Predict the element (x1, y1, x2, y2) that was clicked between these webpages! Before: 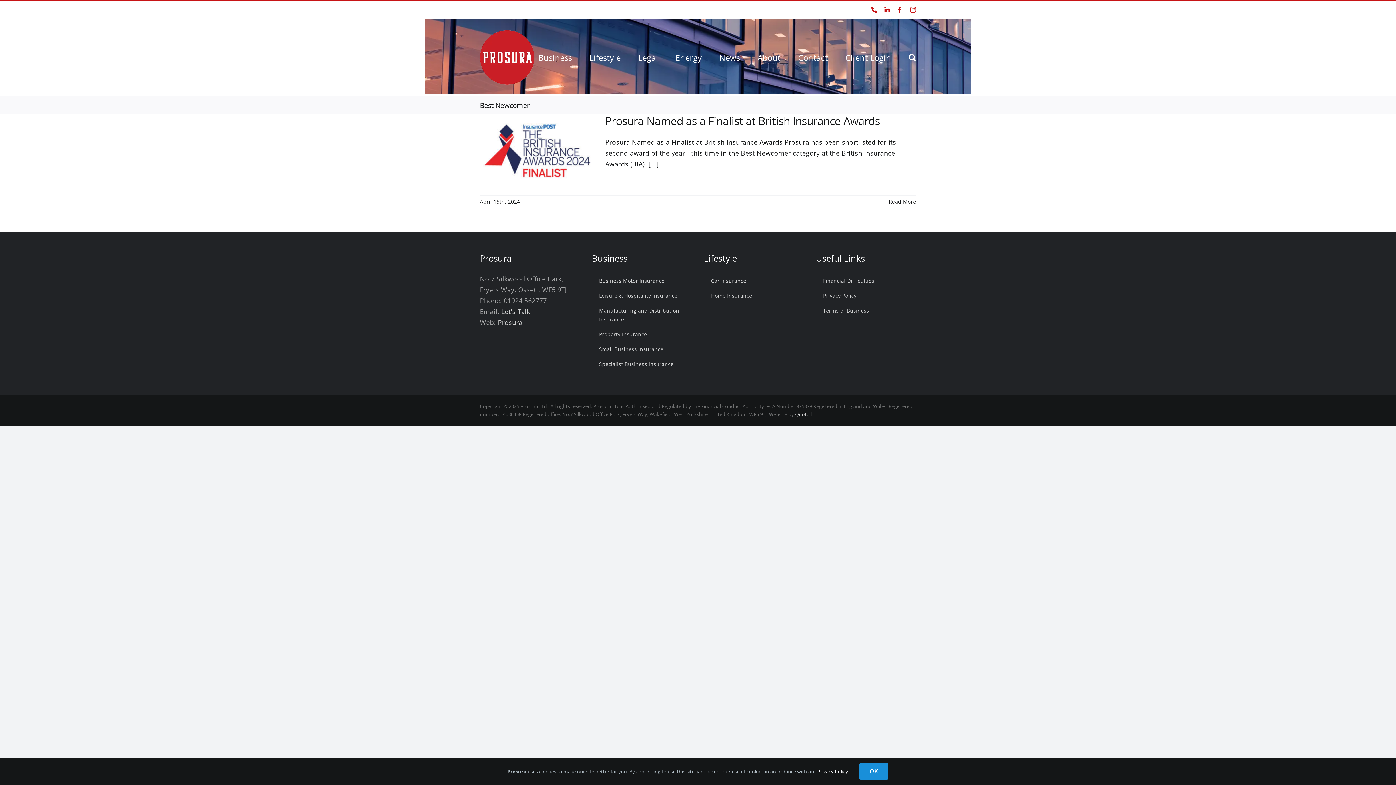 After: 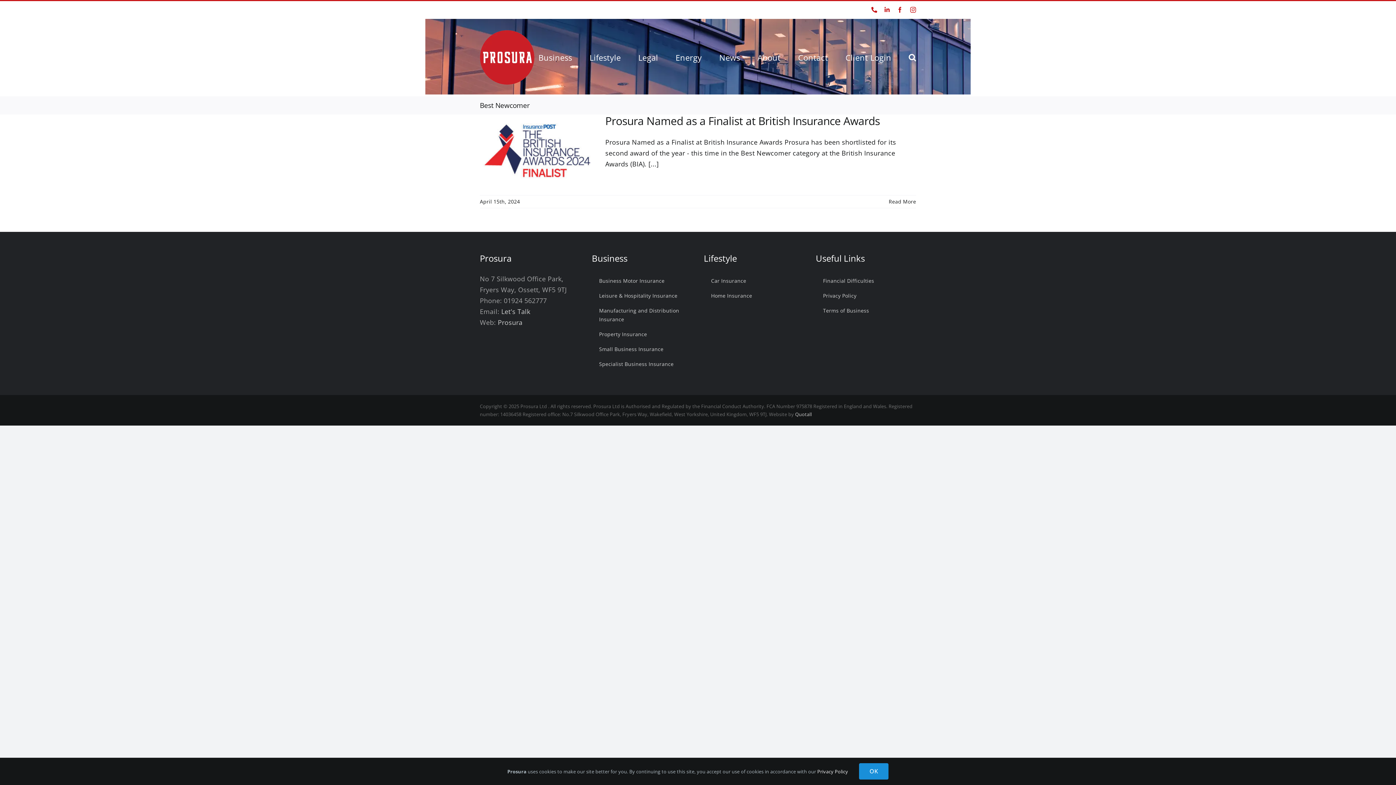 Action: bbox: (871, 6, 877, 12) label: Phone